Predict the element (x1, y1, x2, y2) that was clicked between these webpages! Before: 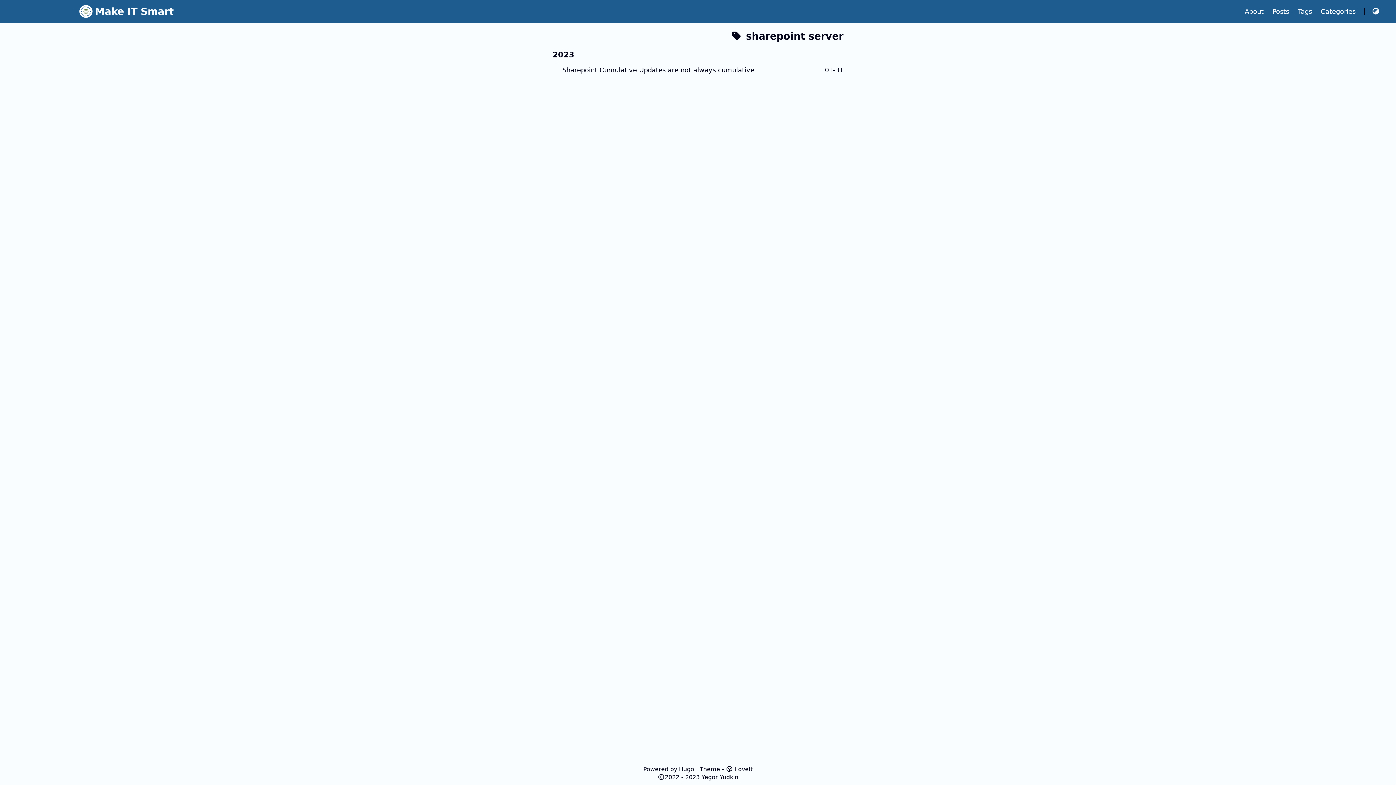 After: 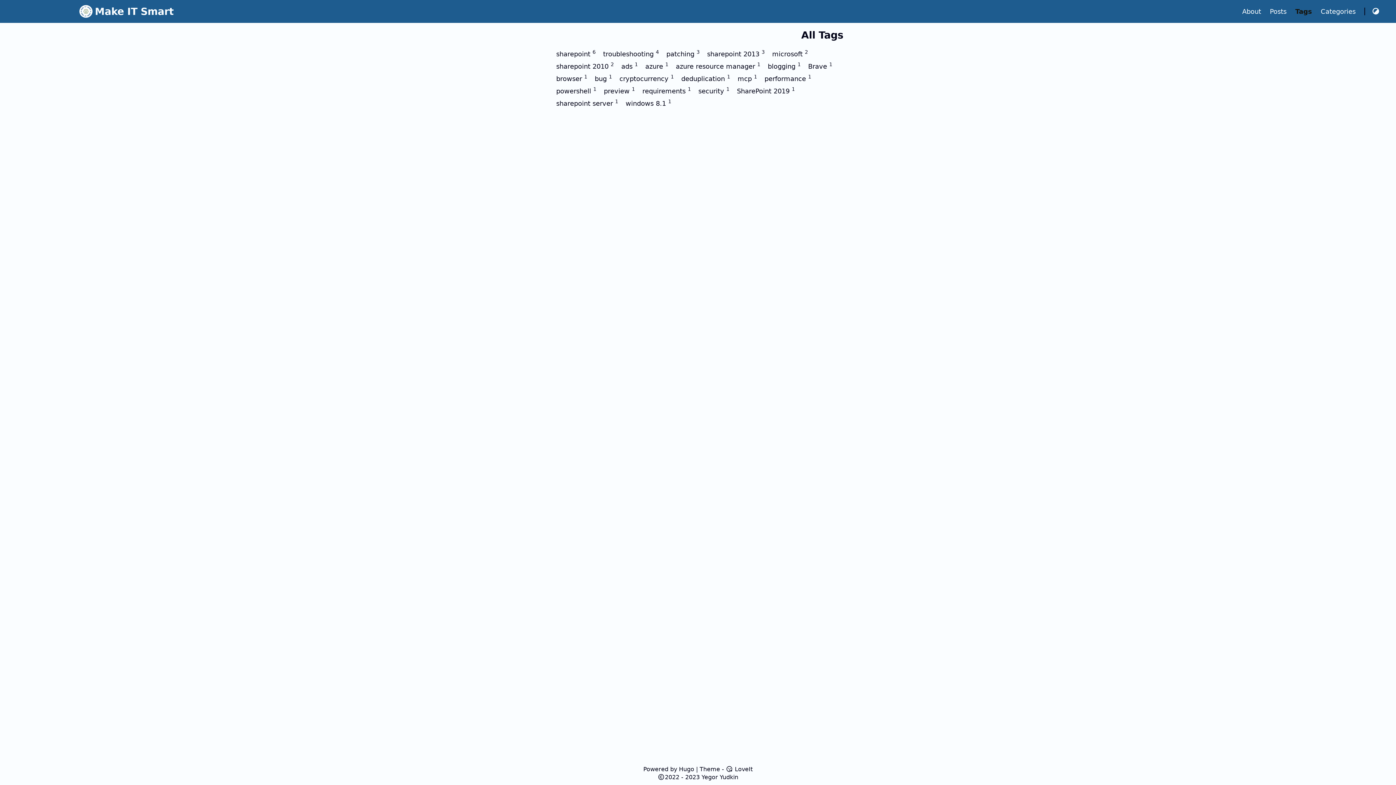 Action: bbox: (1298, 7, 1314, 15) label: Tags 